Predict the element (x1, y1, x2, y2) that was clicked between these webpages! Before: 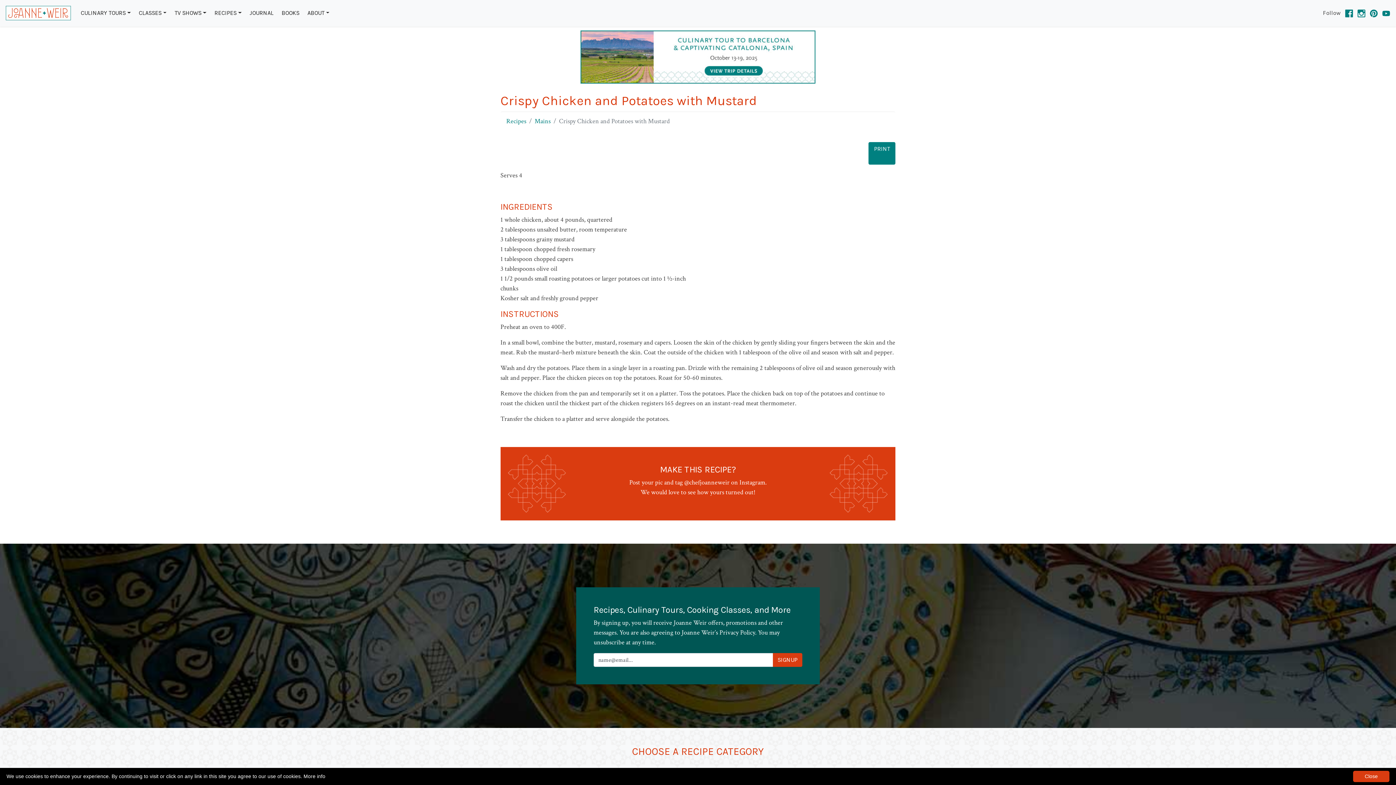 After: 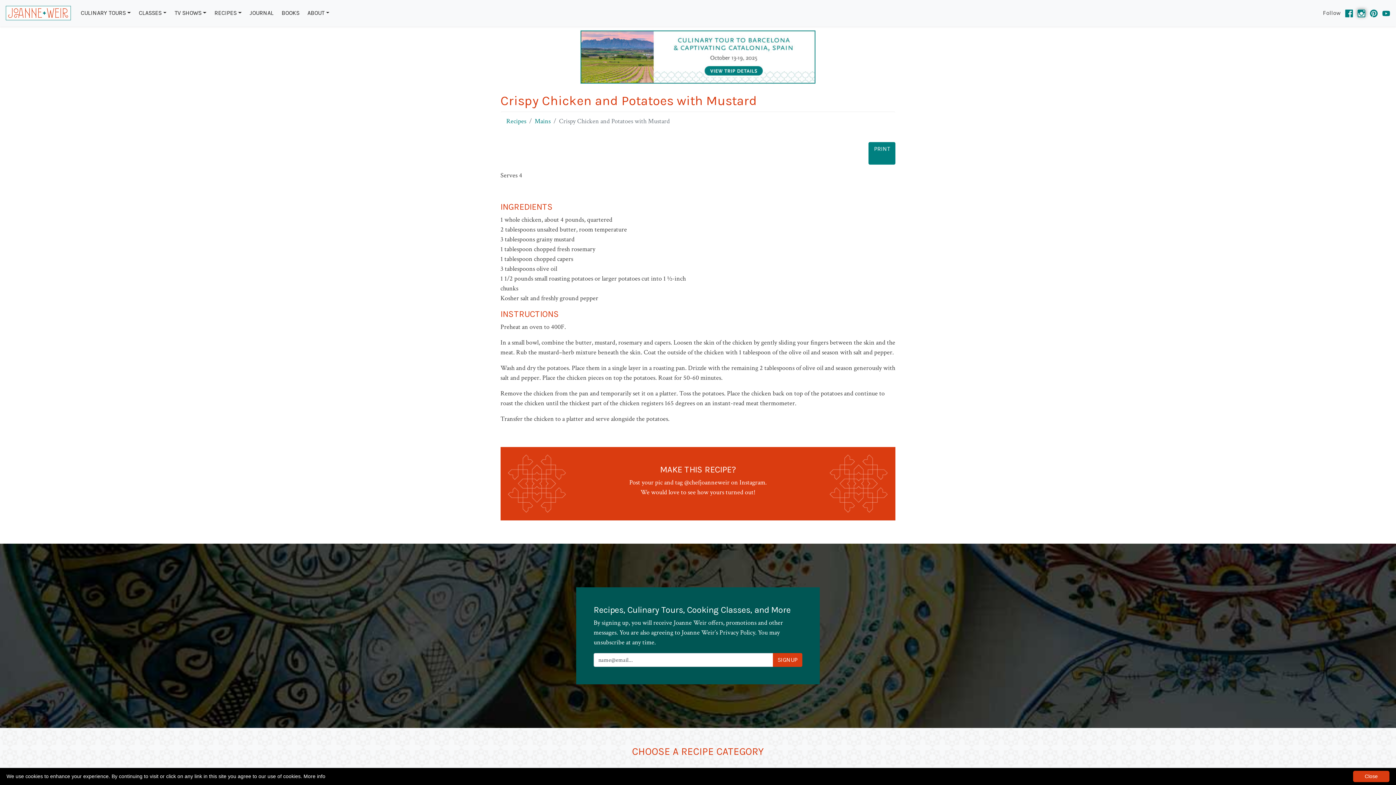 Action: bbox: (1357, 9, 1365, 16) label: Instagram